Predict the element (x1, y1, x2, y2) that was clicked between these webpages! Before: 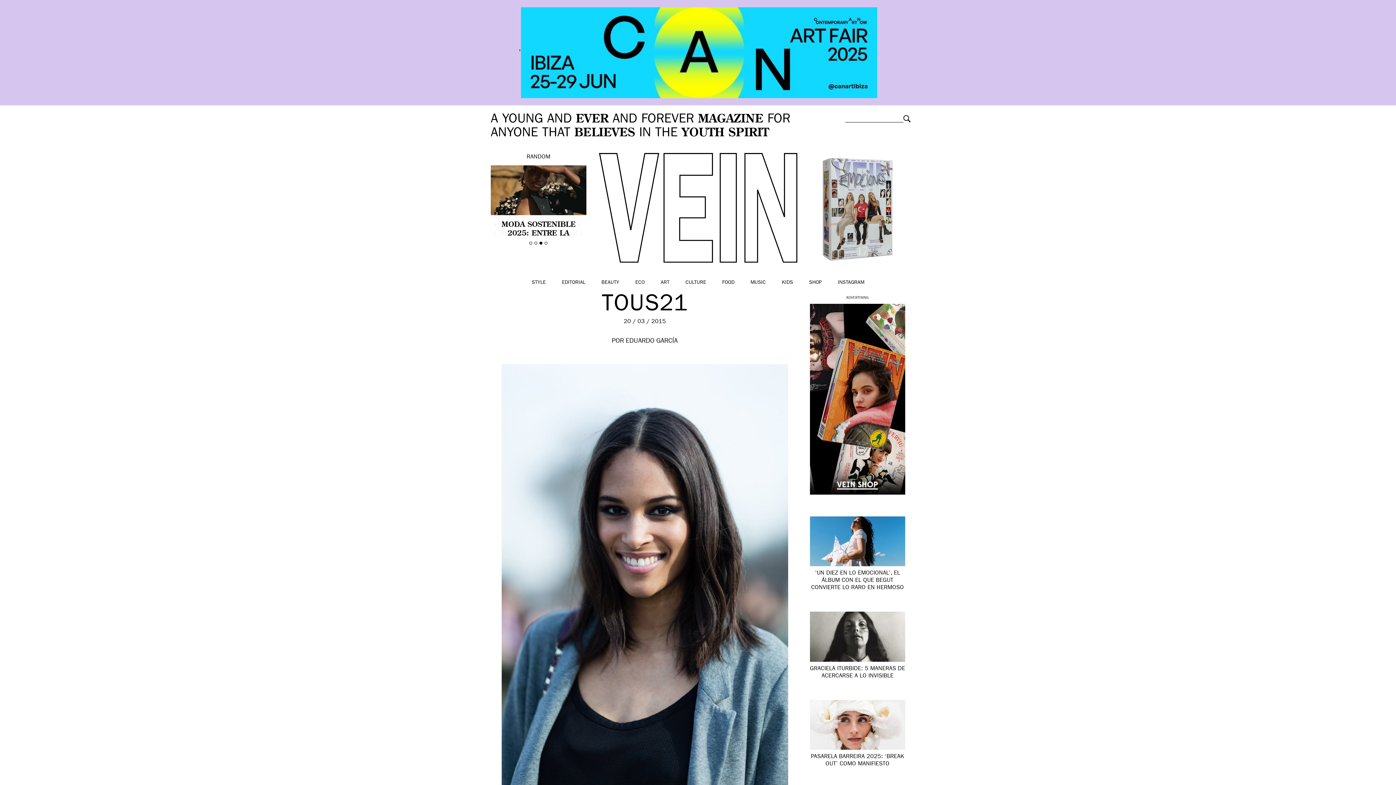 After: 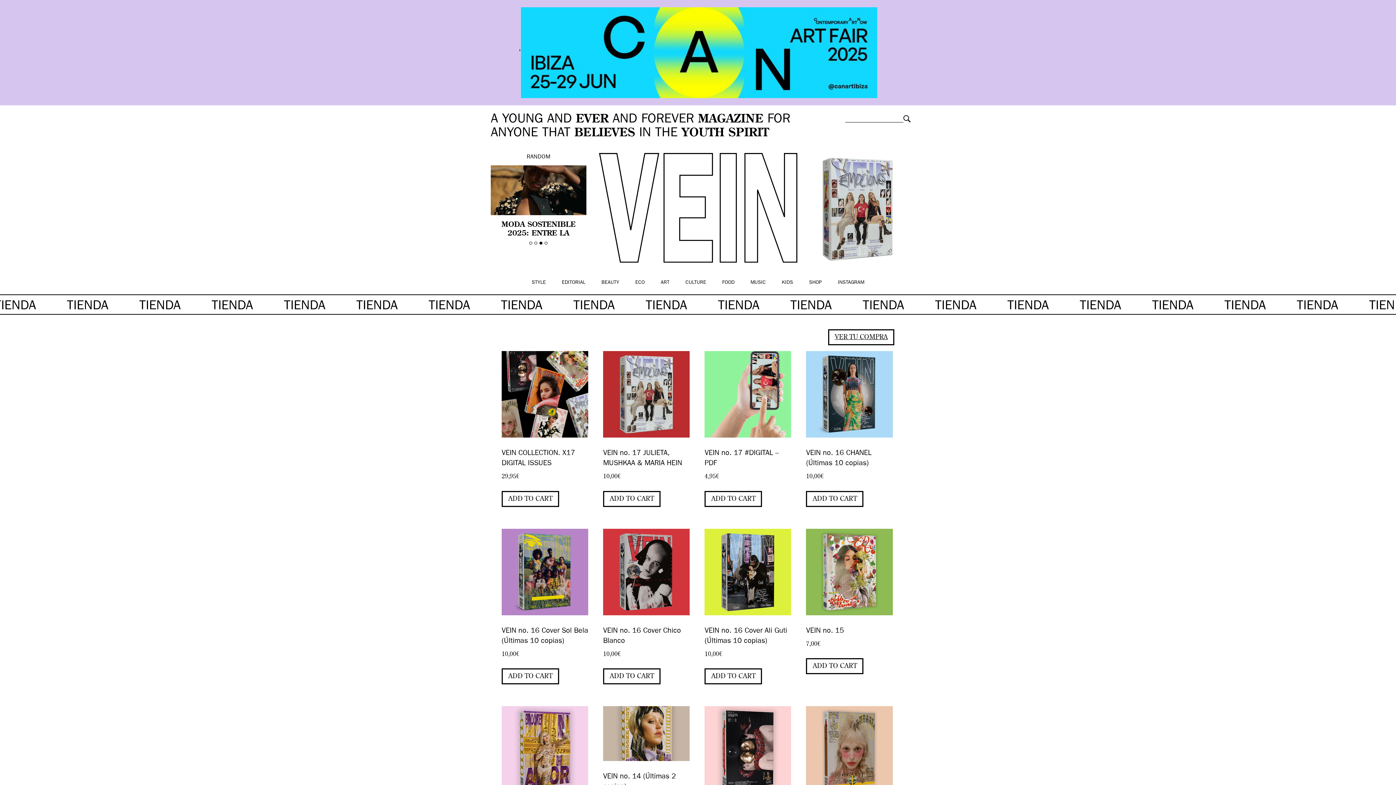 Action: bbox: (810, 397, 905, 404)